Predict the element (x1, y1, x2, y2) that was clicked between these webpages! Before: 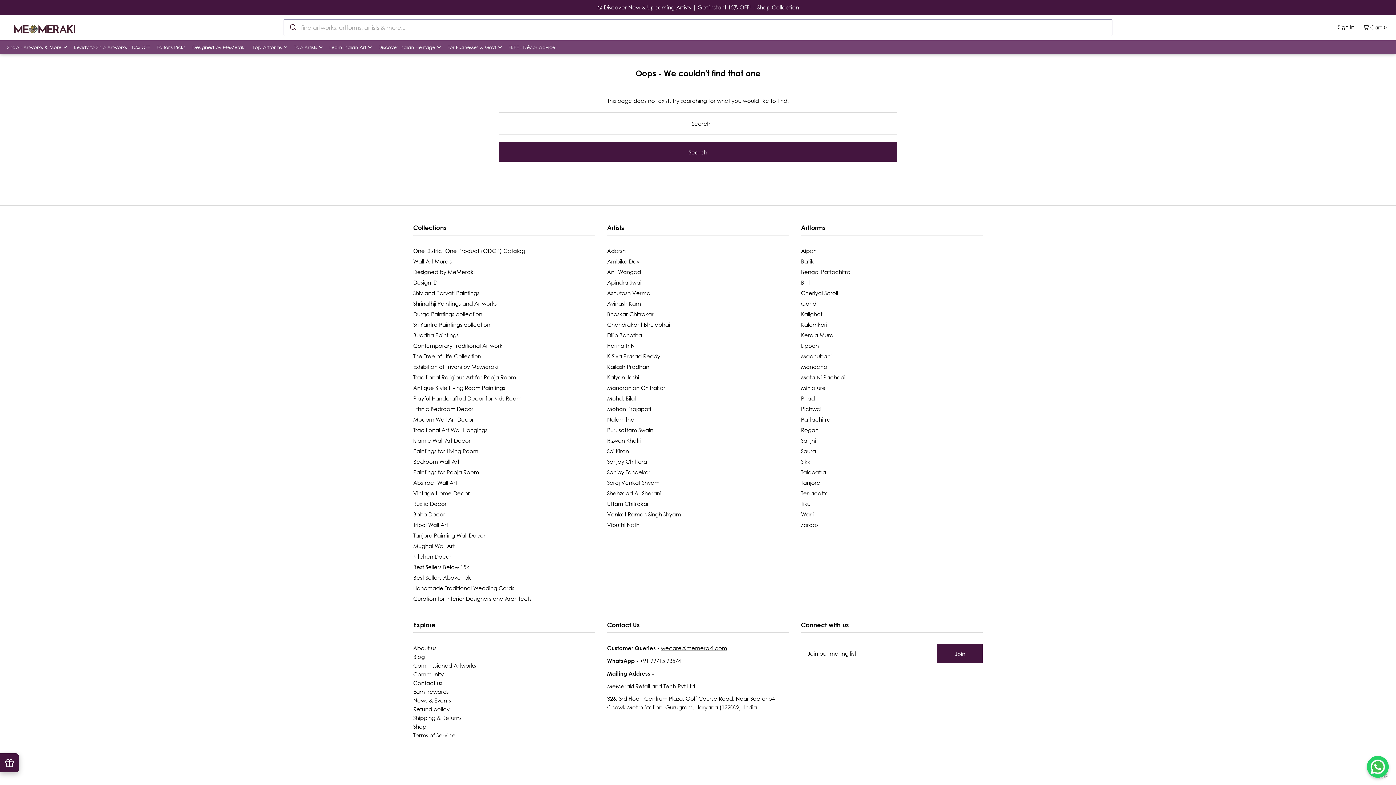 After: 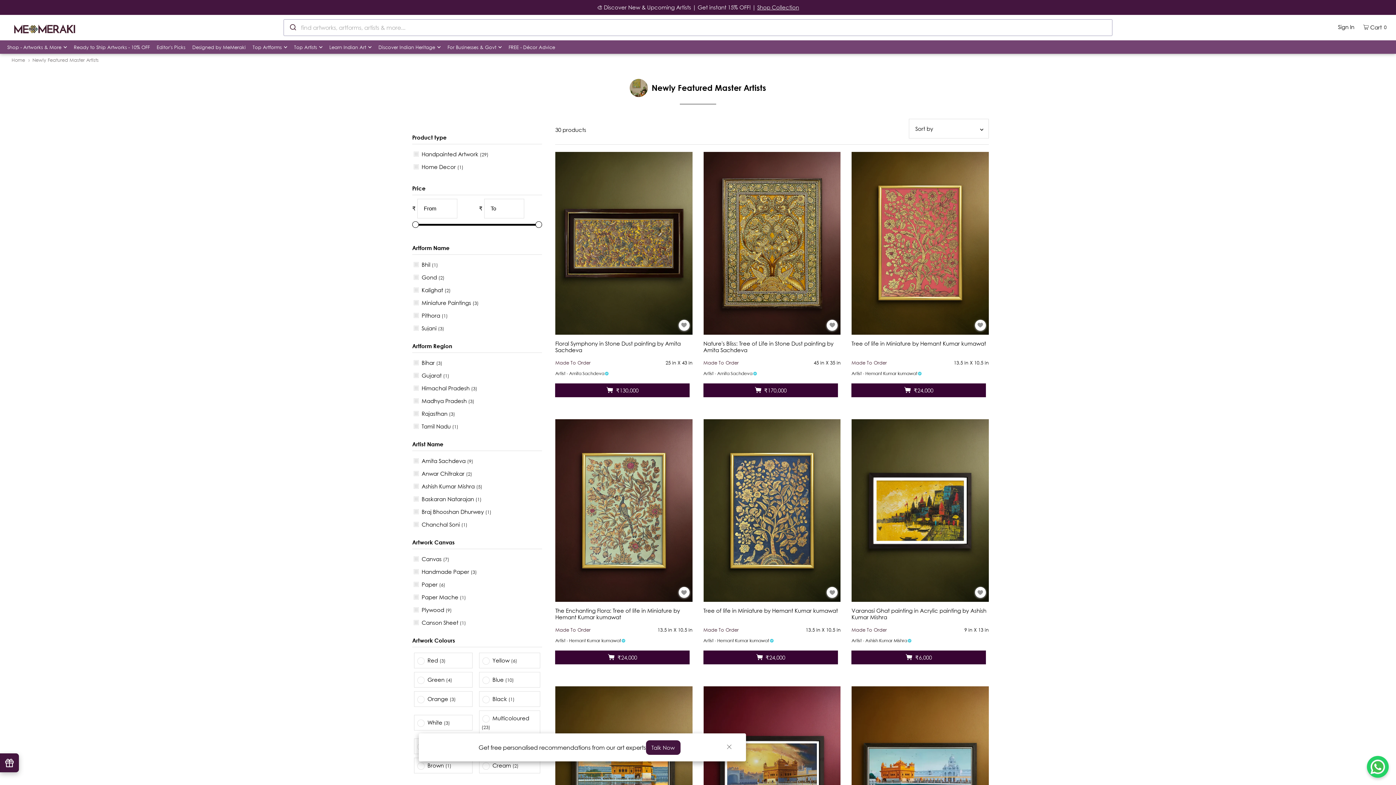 Action: label: Shop Collection bbox: (757, 4, 799, 10)